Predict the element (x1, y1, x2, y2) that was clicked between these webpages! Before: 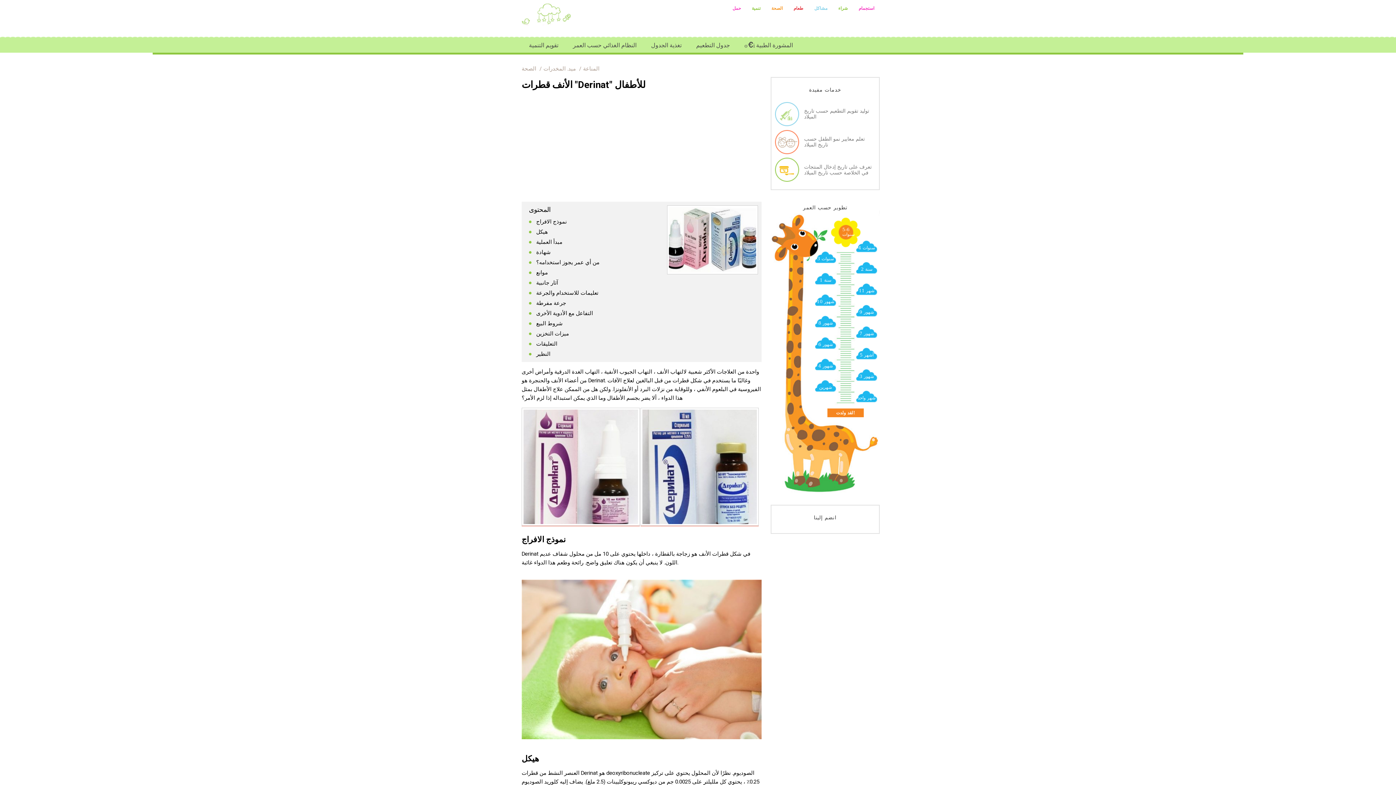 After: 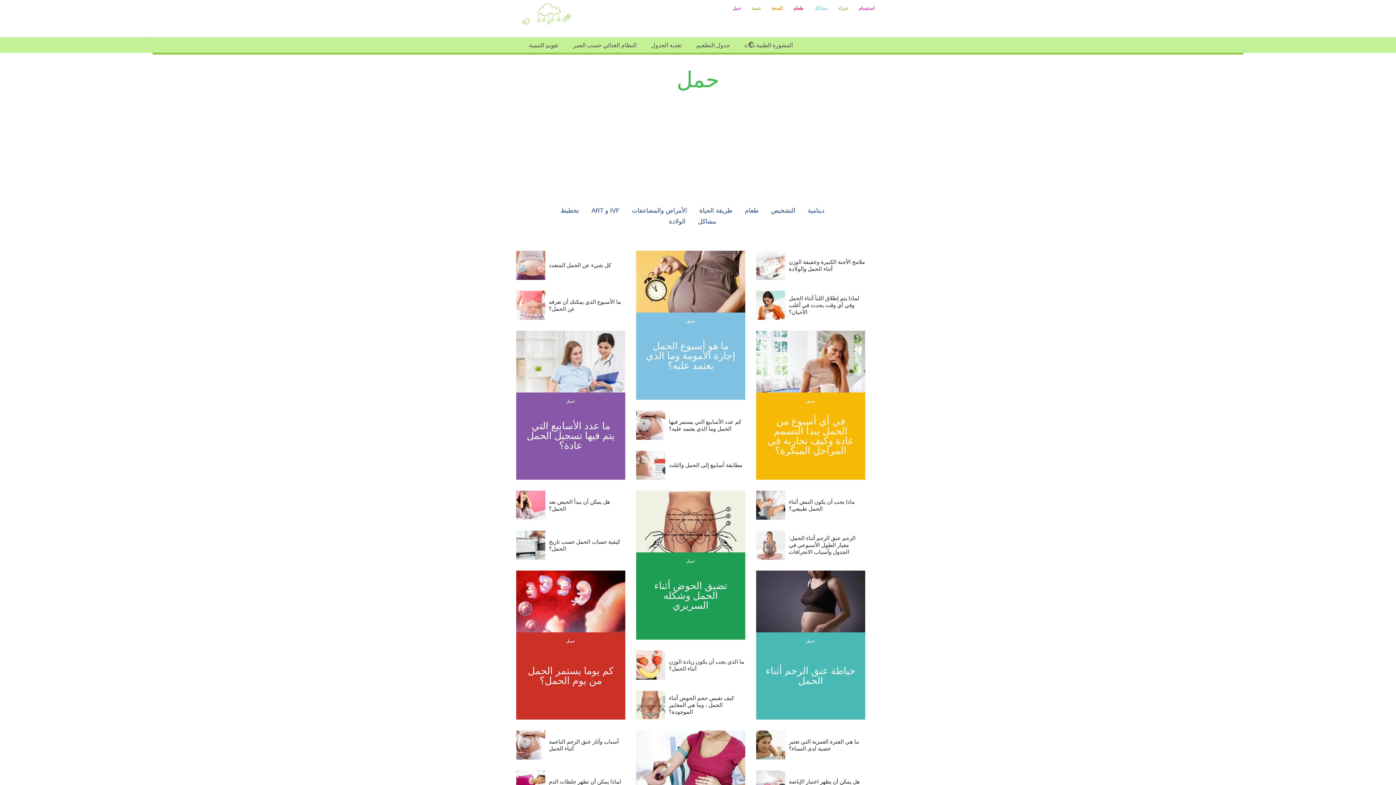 Action: bbox: (729, 1, 744, 14) label: حمل